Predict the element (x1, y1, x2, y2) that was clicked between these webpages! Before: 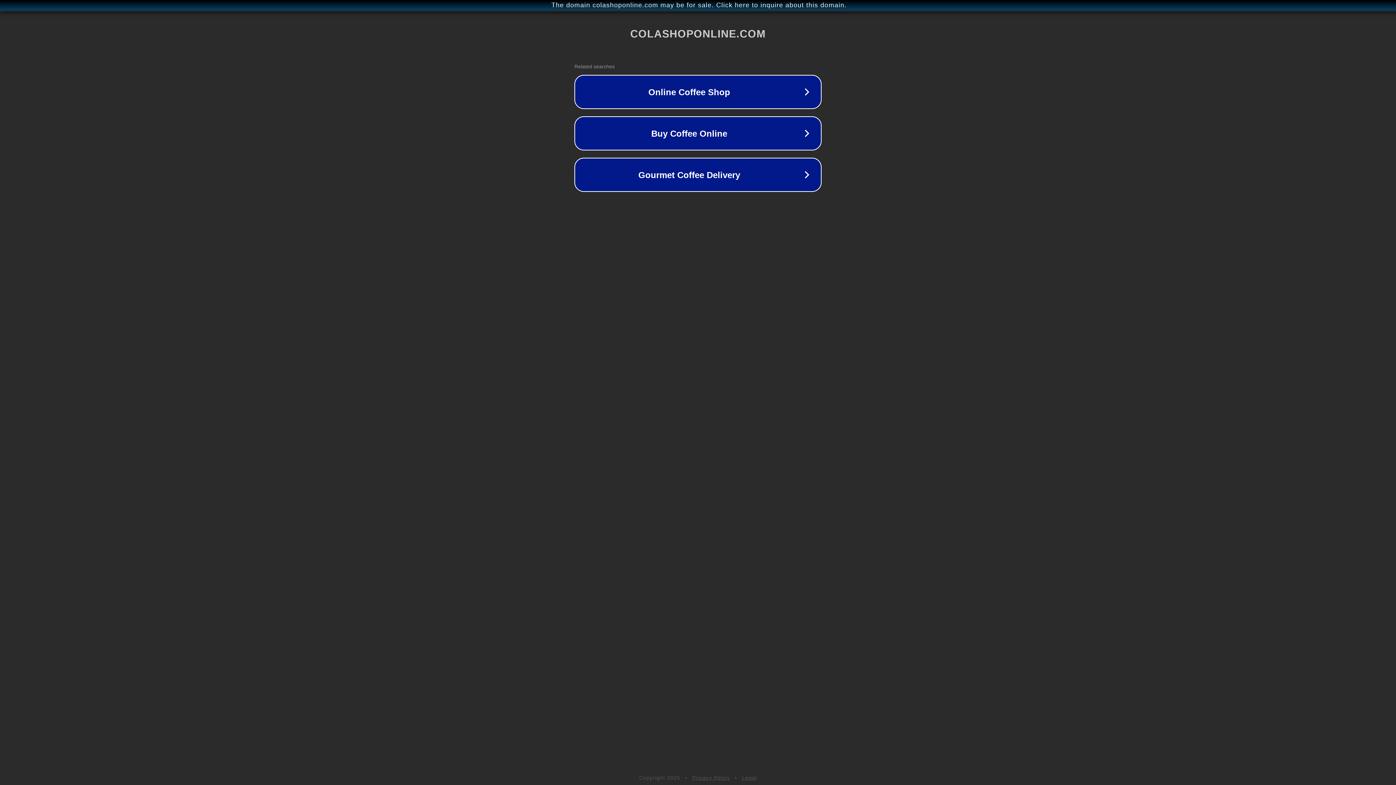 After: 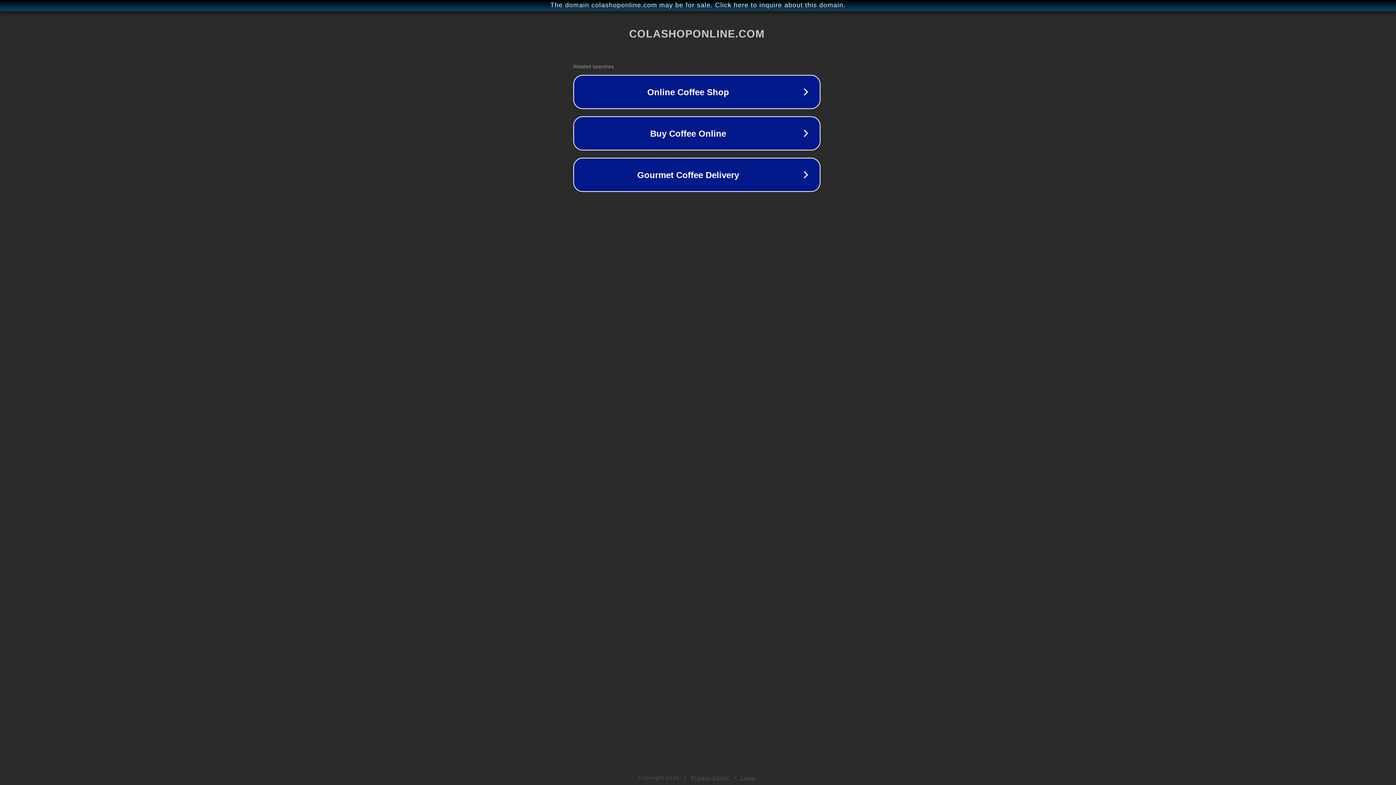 Action: bbox: (1, 1, 1397, 9) label: The domain colashoponline.com may be for sale. Click here to inquire about this domain.